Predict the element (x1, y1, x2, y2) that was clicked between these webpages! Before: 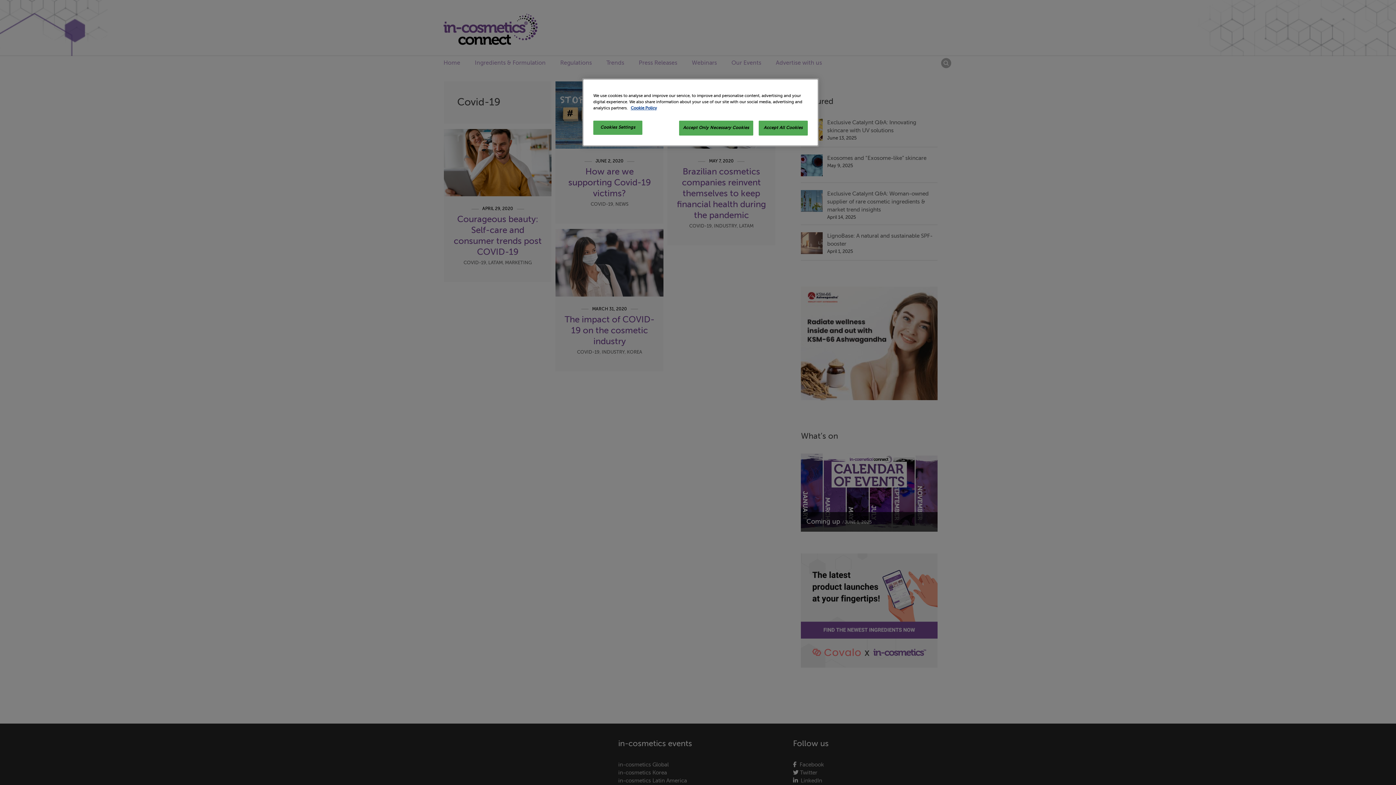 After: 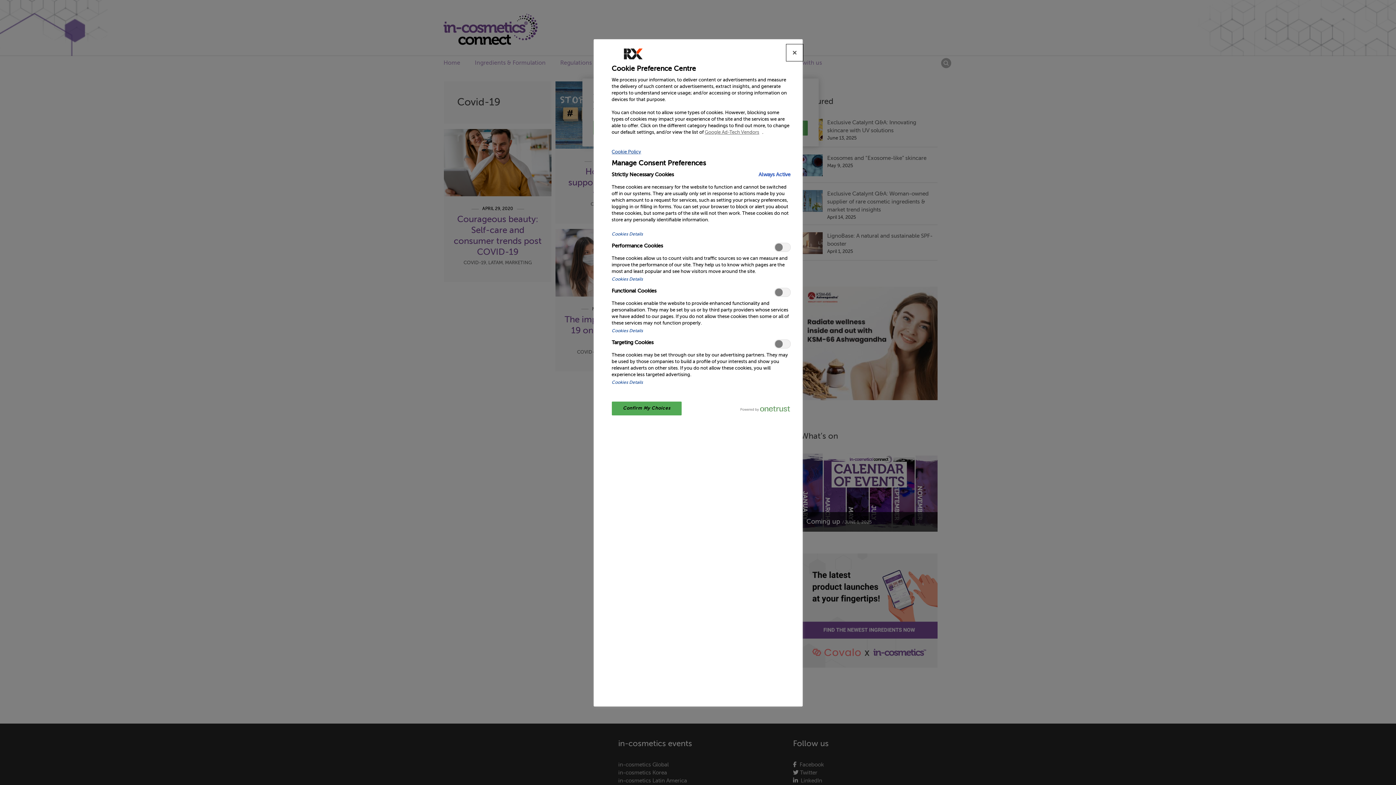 Action: bbox: (593, 120, 642, 134) label: Cookies Settings